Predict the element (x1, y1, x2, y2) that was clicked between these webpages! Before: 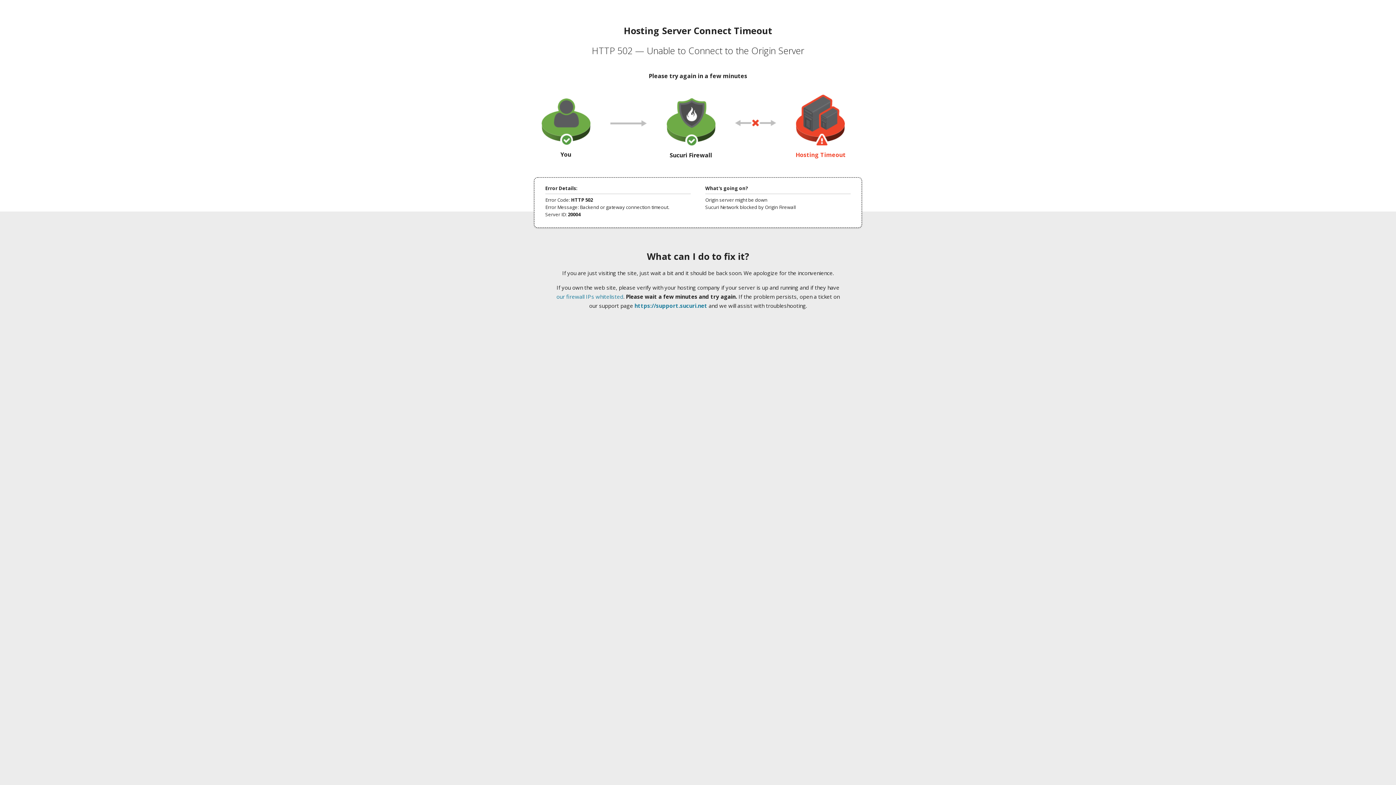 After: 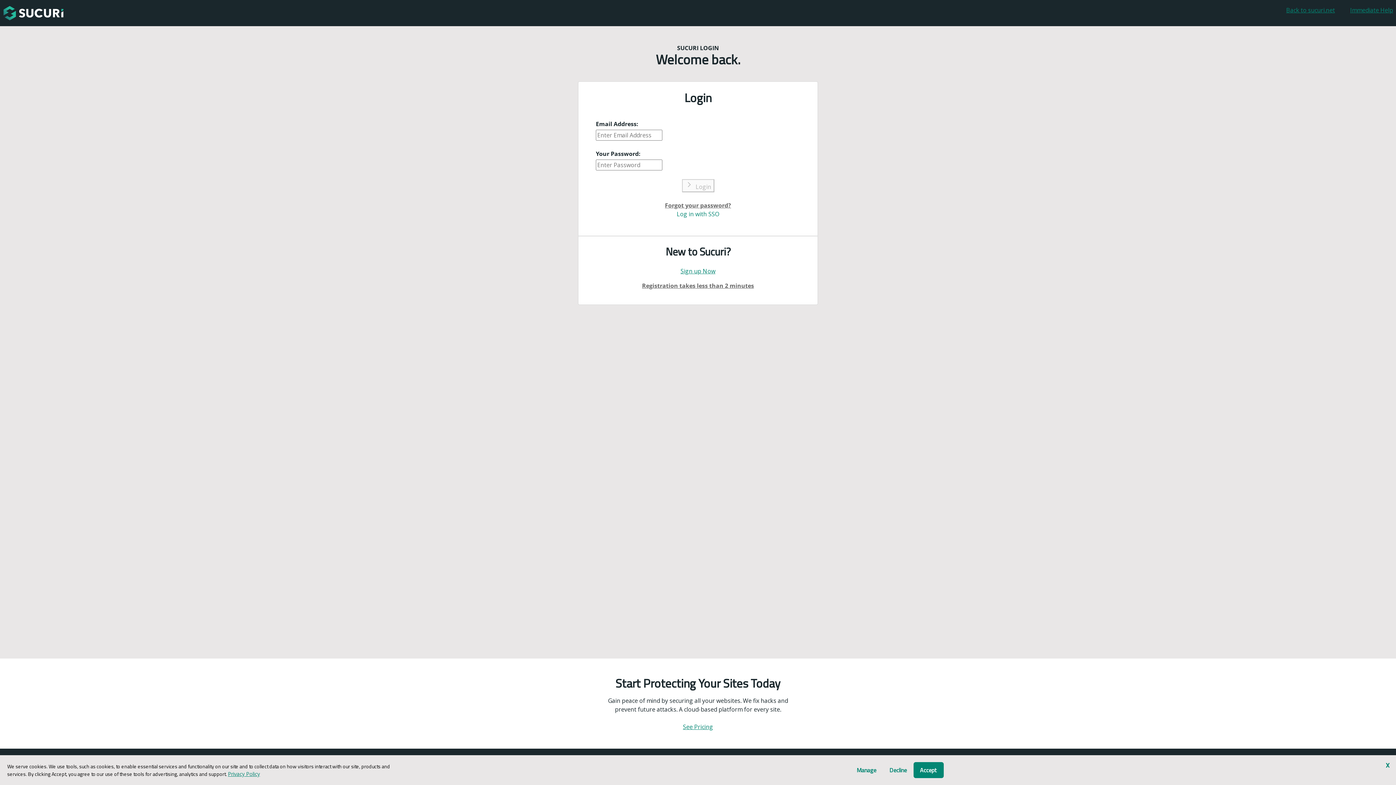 Action: bbox: (634, 302, 707, 309) label: https://support.sucuri.net